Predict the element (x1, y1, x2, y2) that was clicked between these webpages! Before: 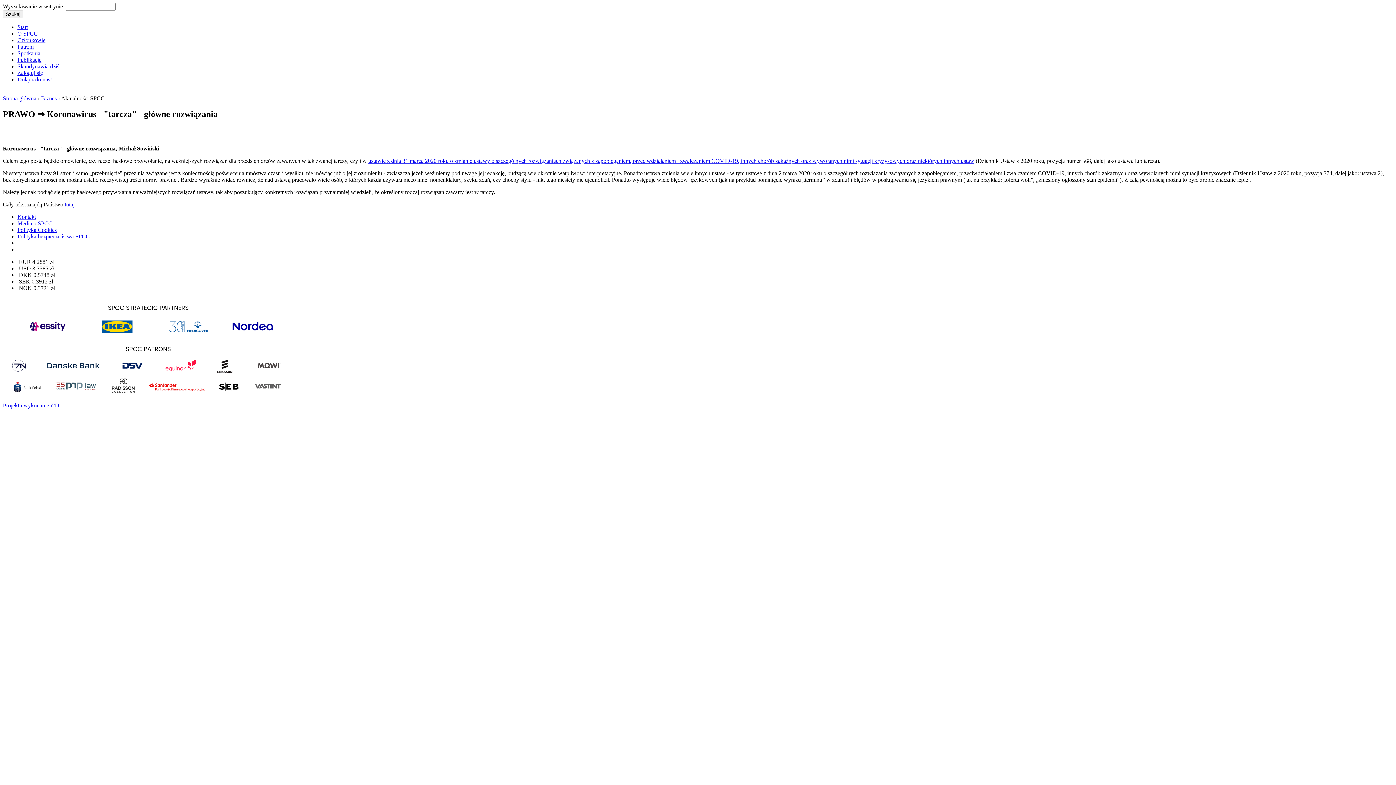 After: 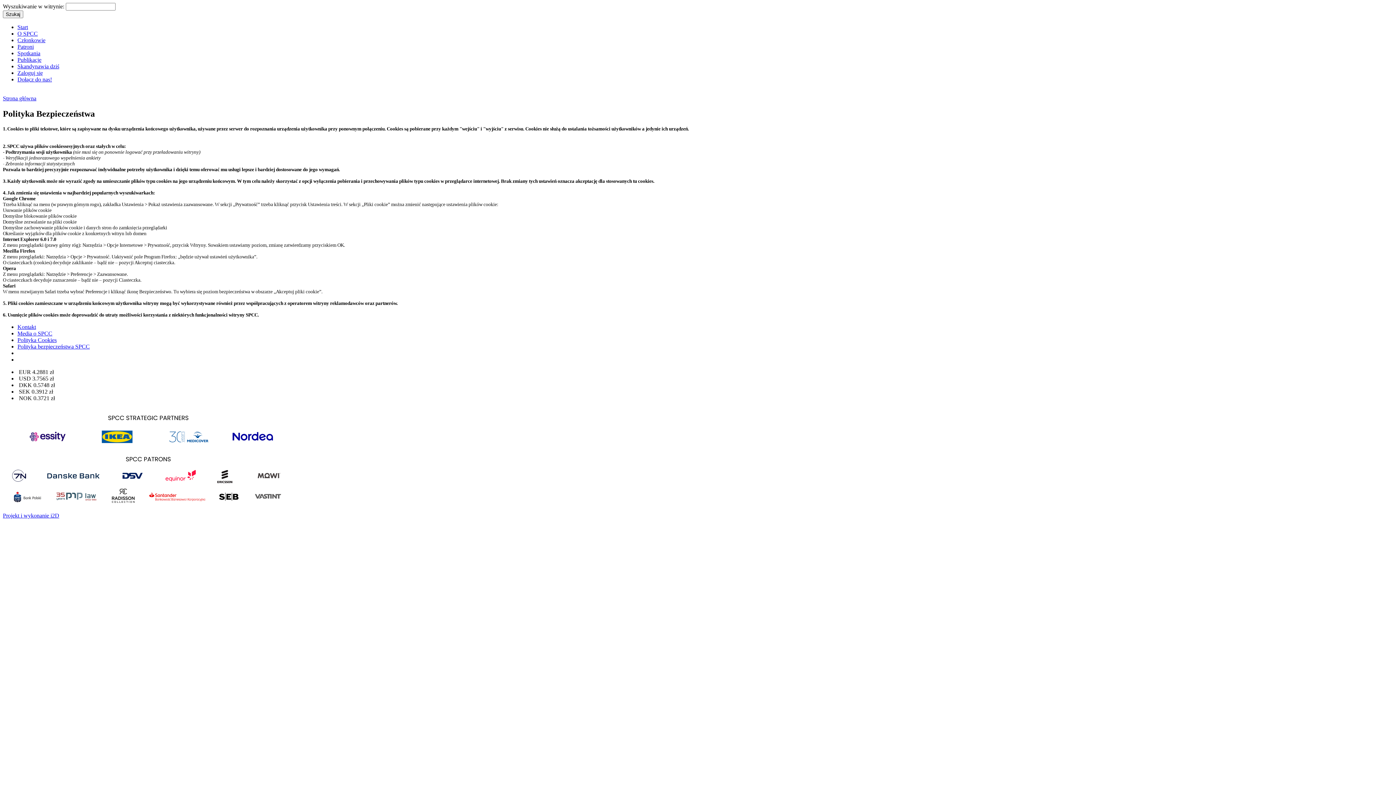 Action: bbox: (17, 226, 56, 233) label: Polityka Cookies